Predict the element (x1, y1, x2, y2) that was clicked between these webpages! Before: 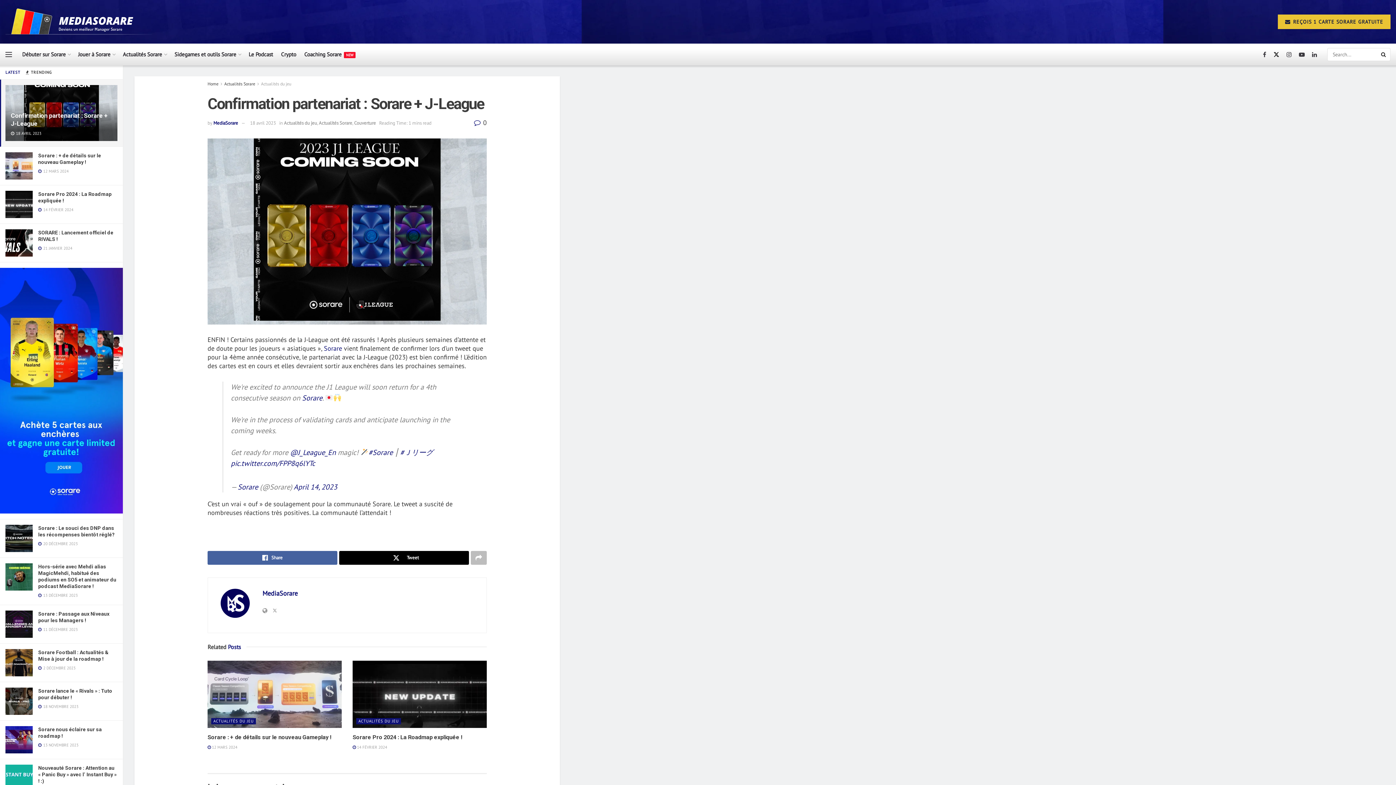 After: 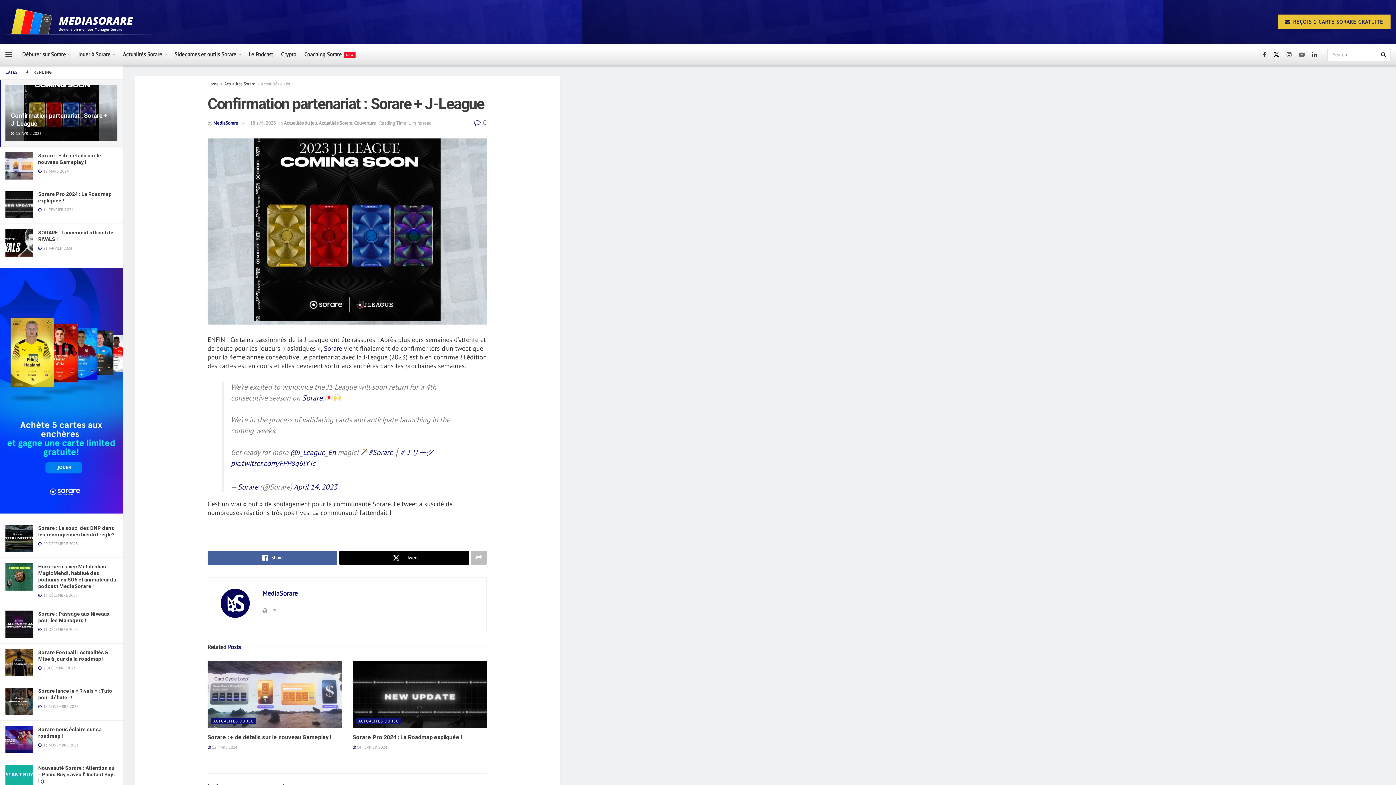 Action: label: Find us on Youtube bbox: (1299, 43, 1305, 65)